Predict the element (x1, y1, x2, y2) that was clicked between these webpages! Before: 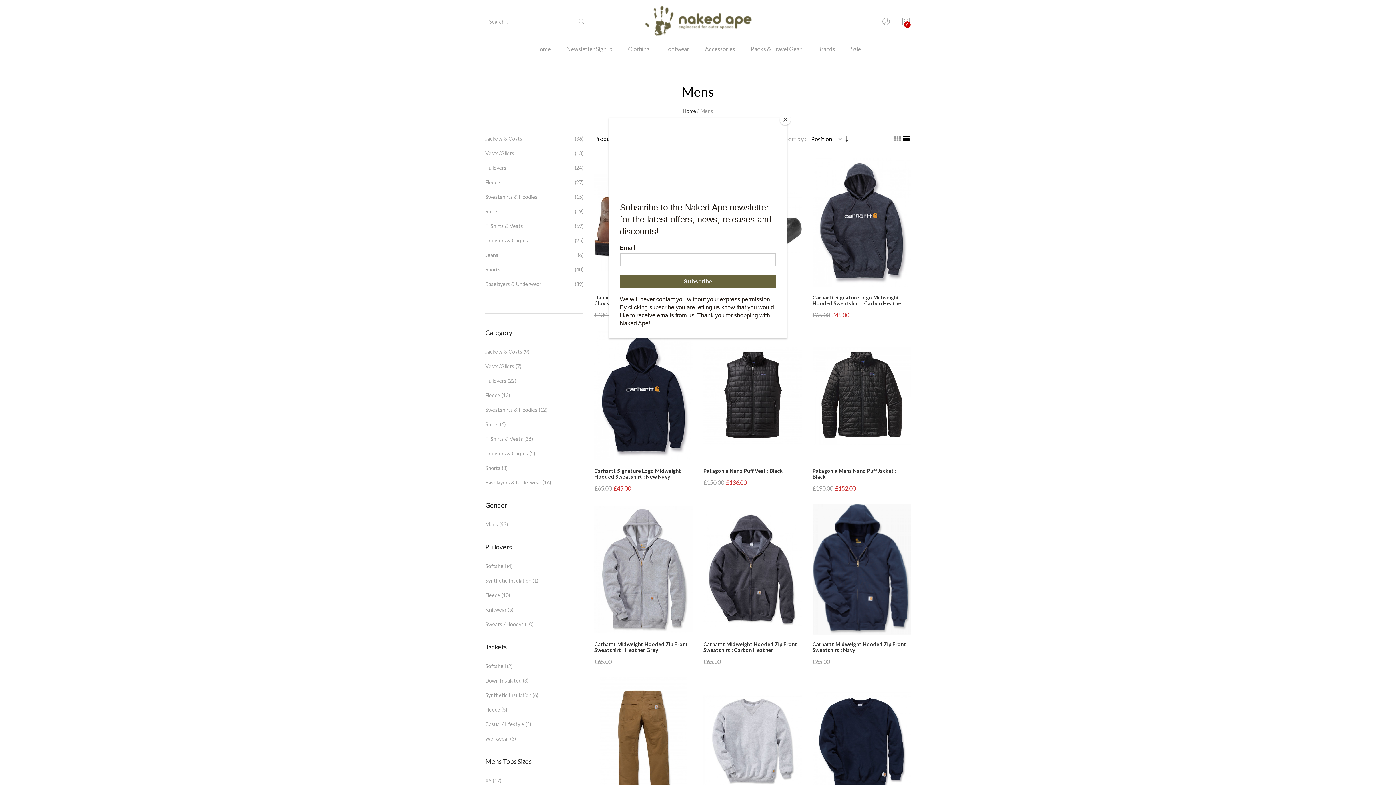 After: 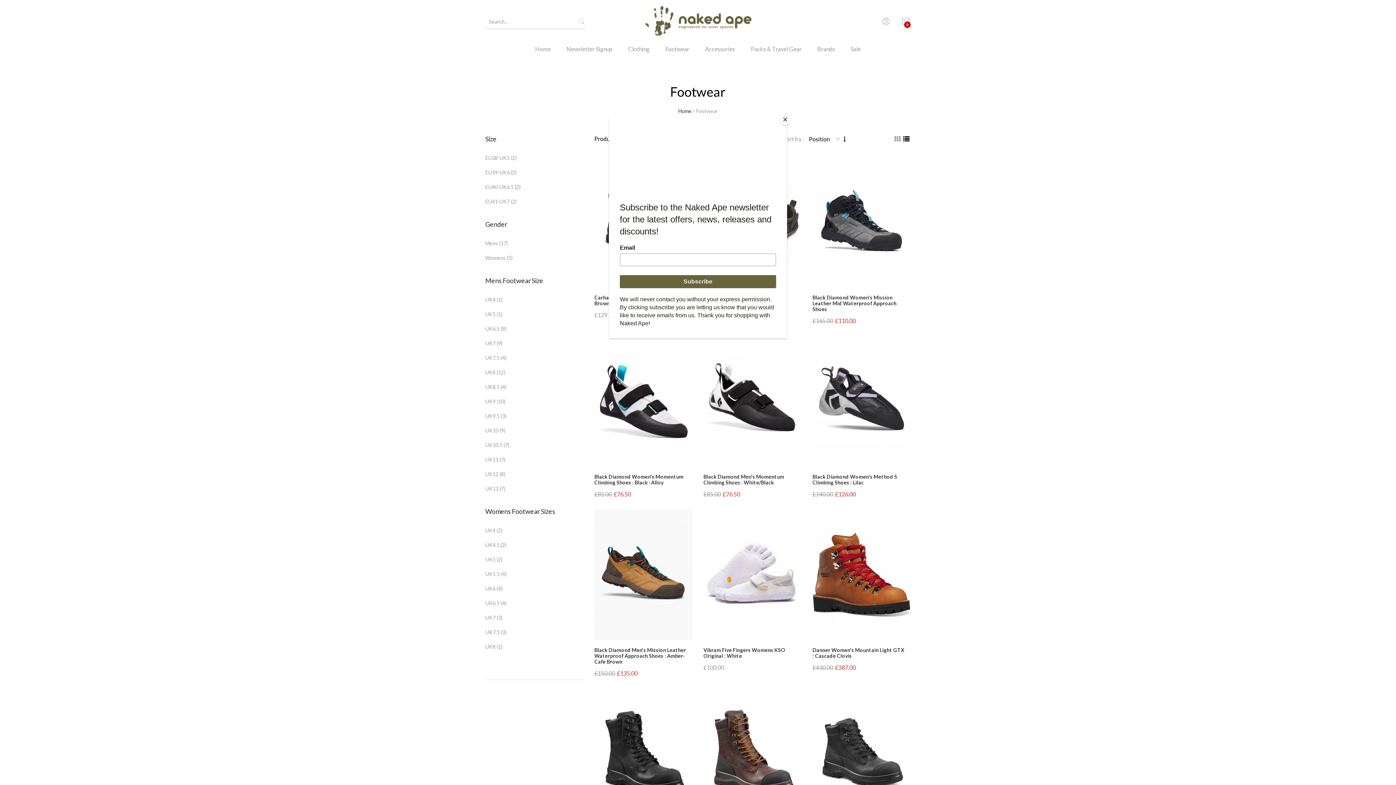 Action: bbox: (658, 43, 696, 64) label: Footwear